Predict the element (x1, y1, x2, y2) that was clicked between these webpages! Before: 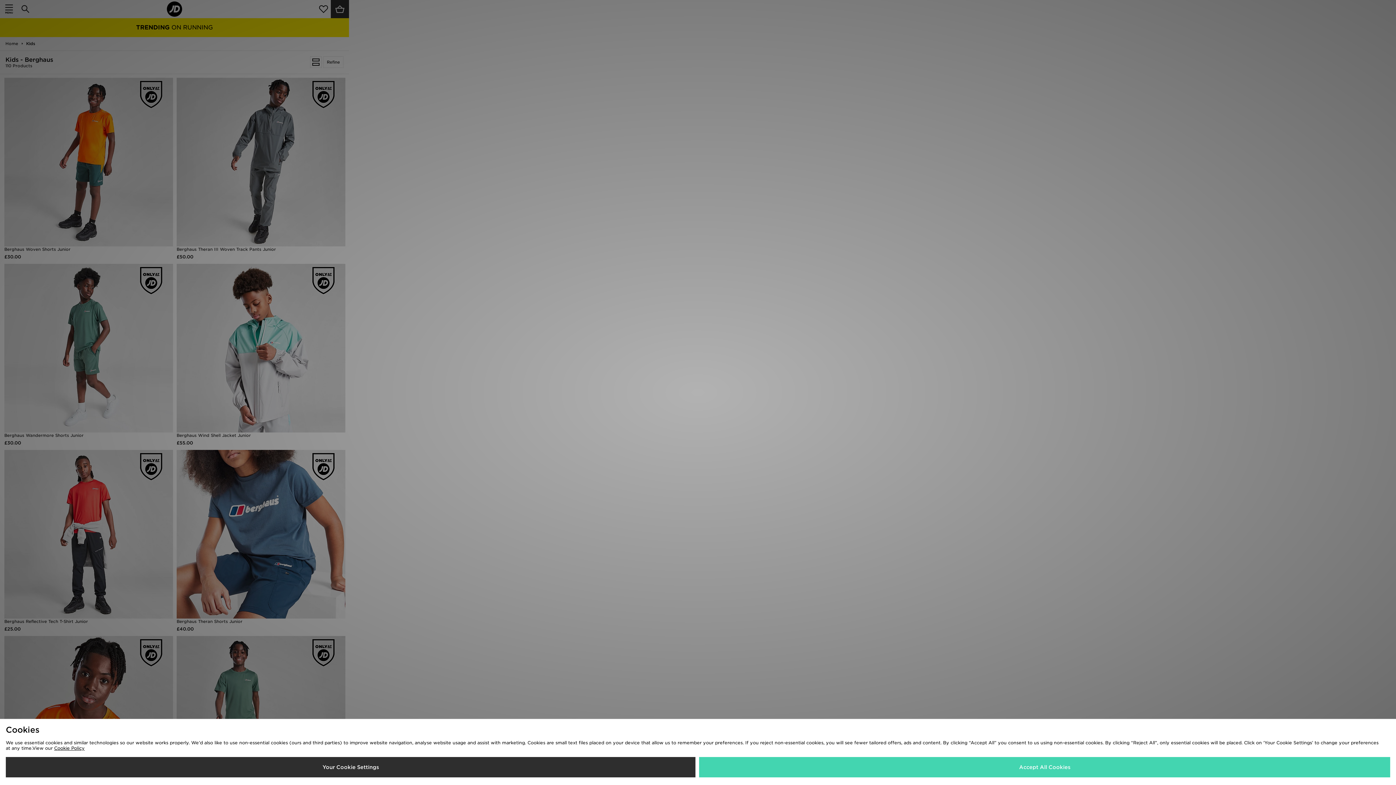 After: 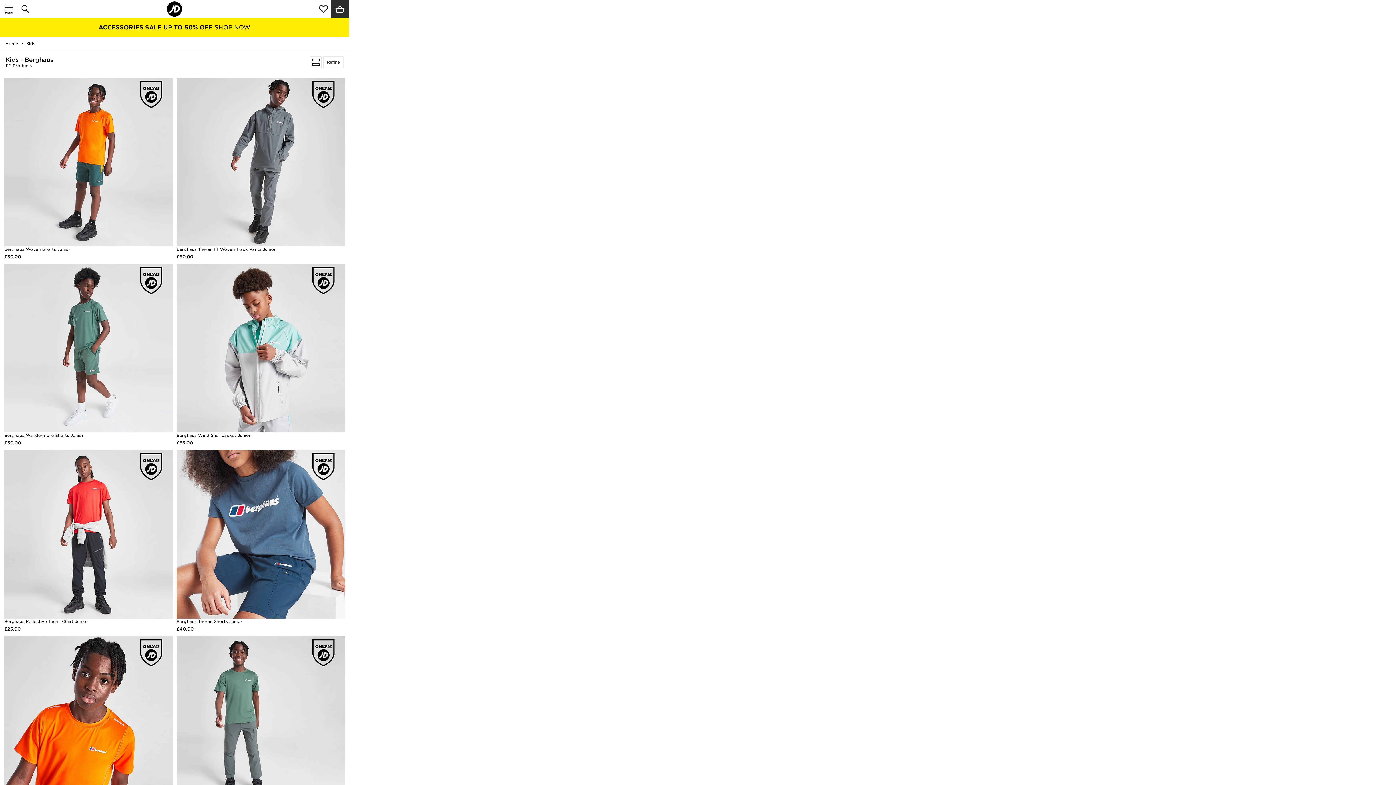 Action: label: Accept All Cookies bbox: (699, 757, 1390, 777)